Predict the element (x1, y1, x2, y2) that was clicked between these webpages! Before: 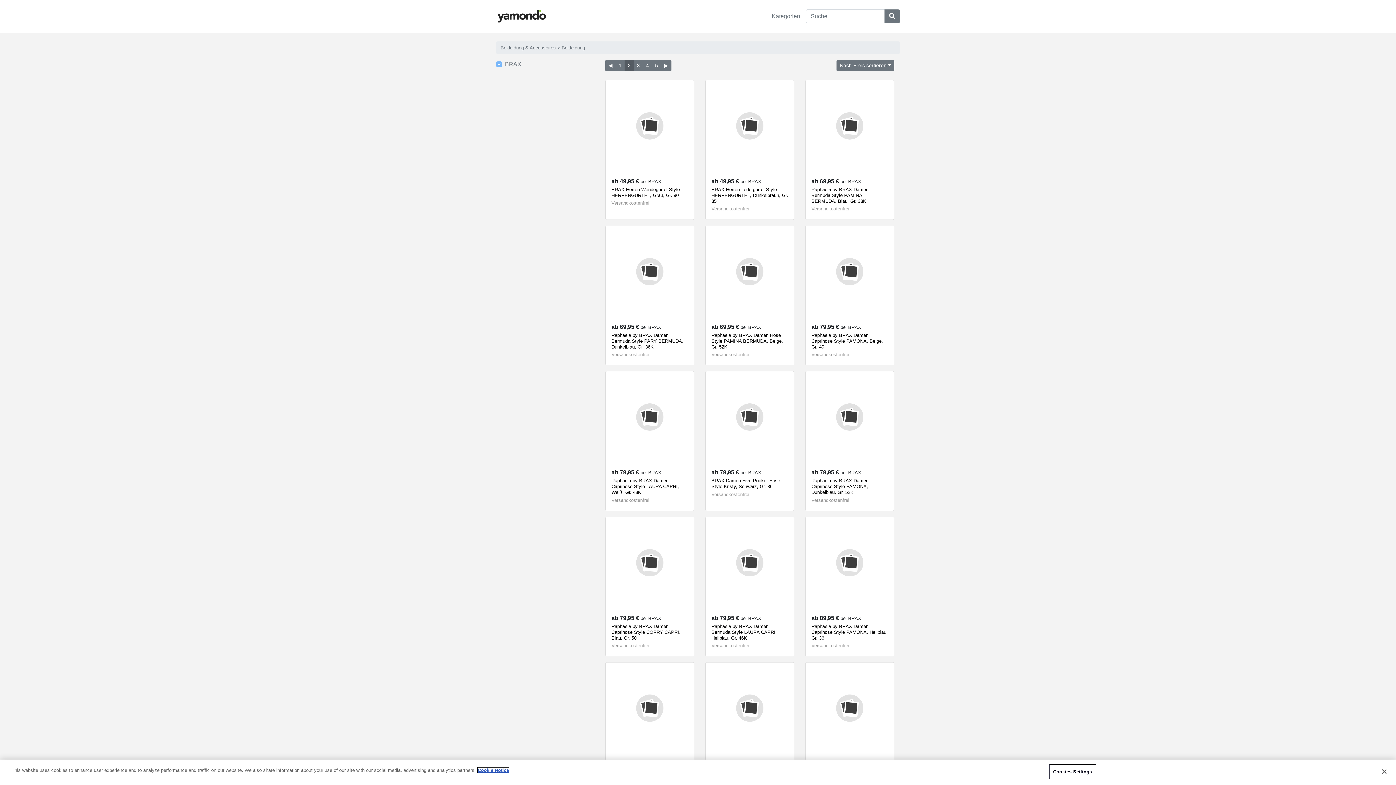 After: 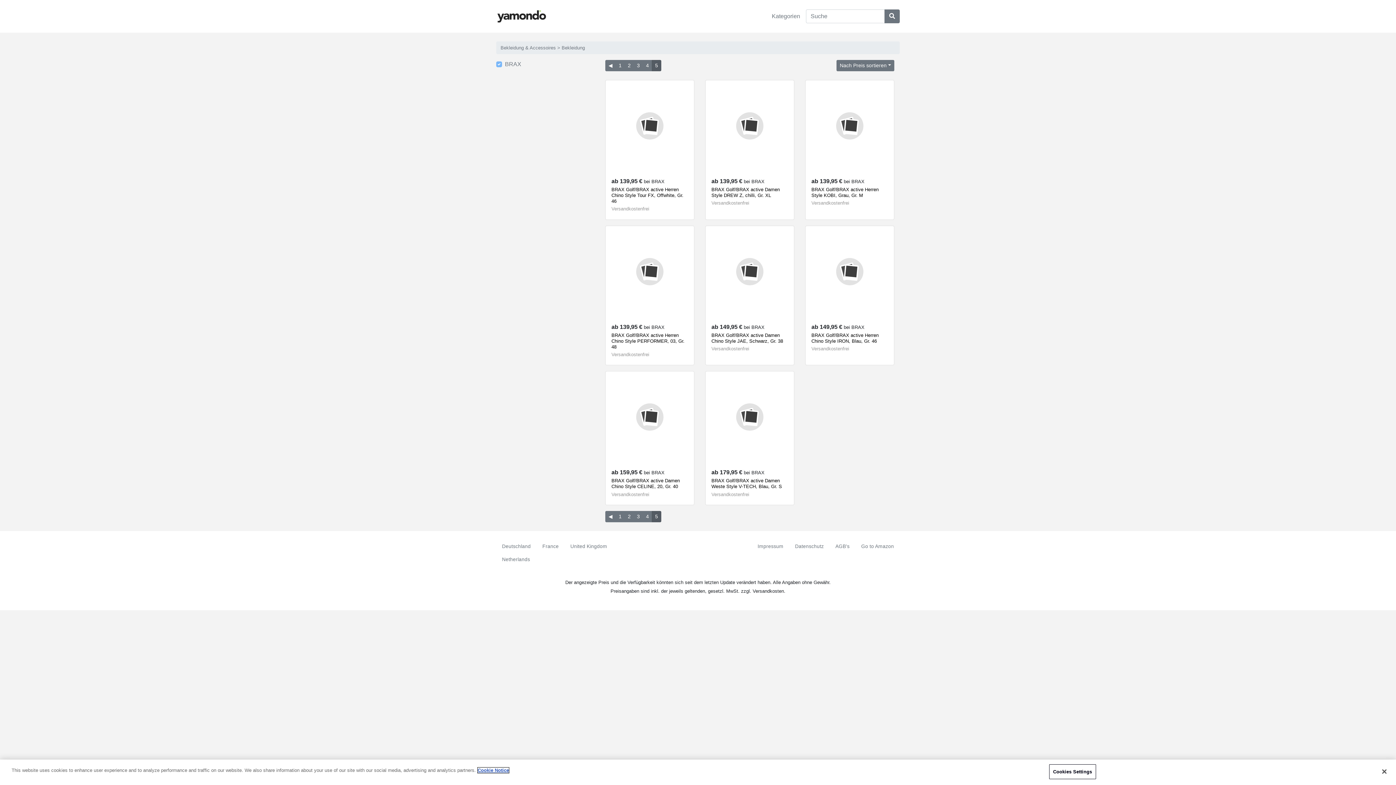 Action: label: 5 bbox: (652, 60, 661, 71)